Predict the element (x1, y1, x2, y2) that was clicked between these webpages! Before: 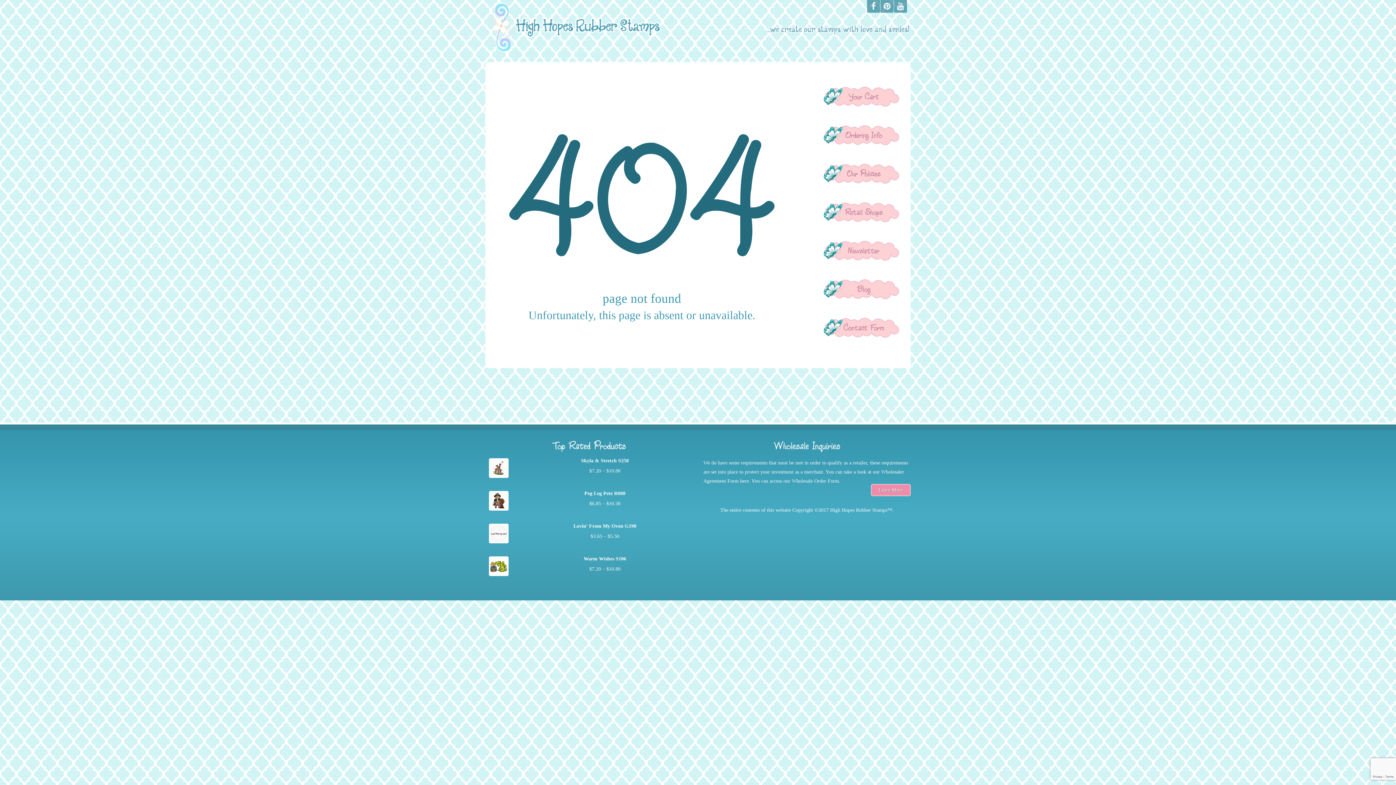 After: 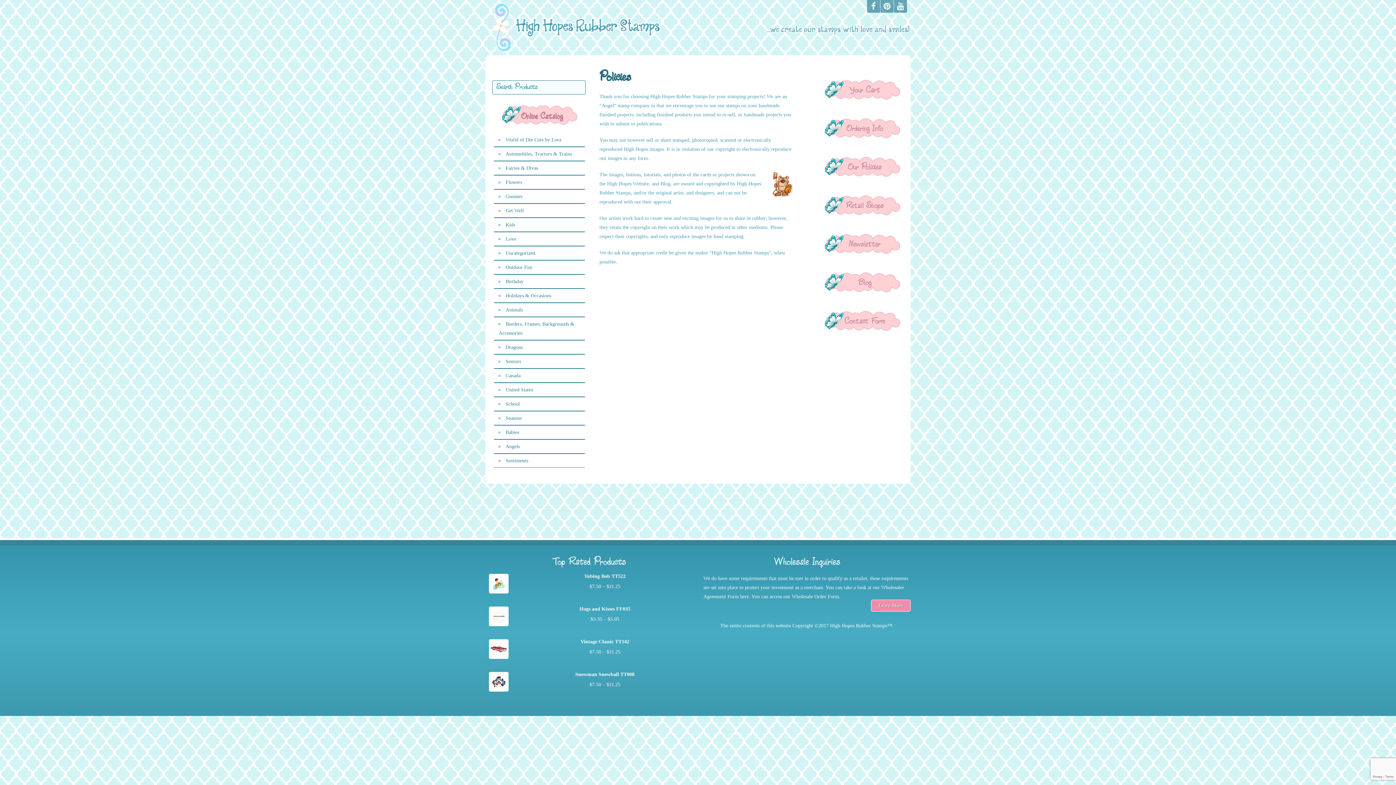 Action: bbox: (846, 168, 880, 178) label: Our Policies